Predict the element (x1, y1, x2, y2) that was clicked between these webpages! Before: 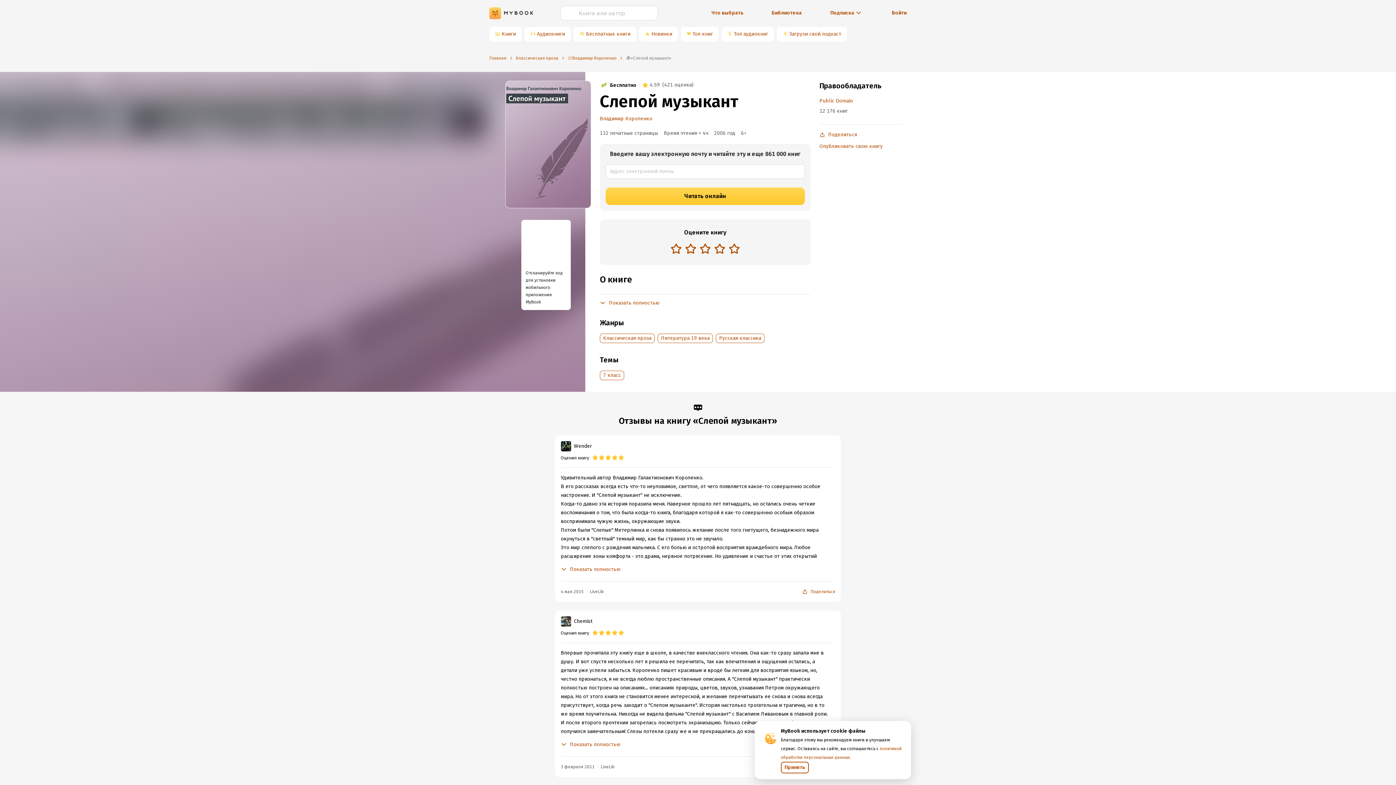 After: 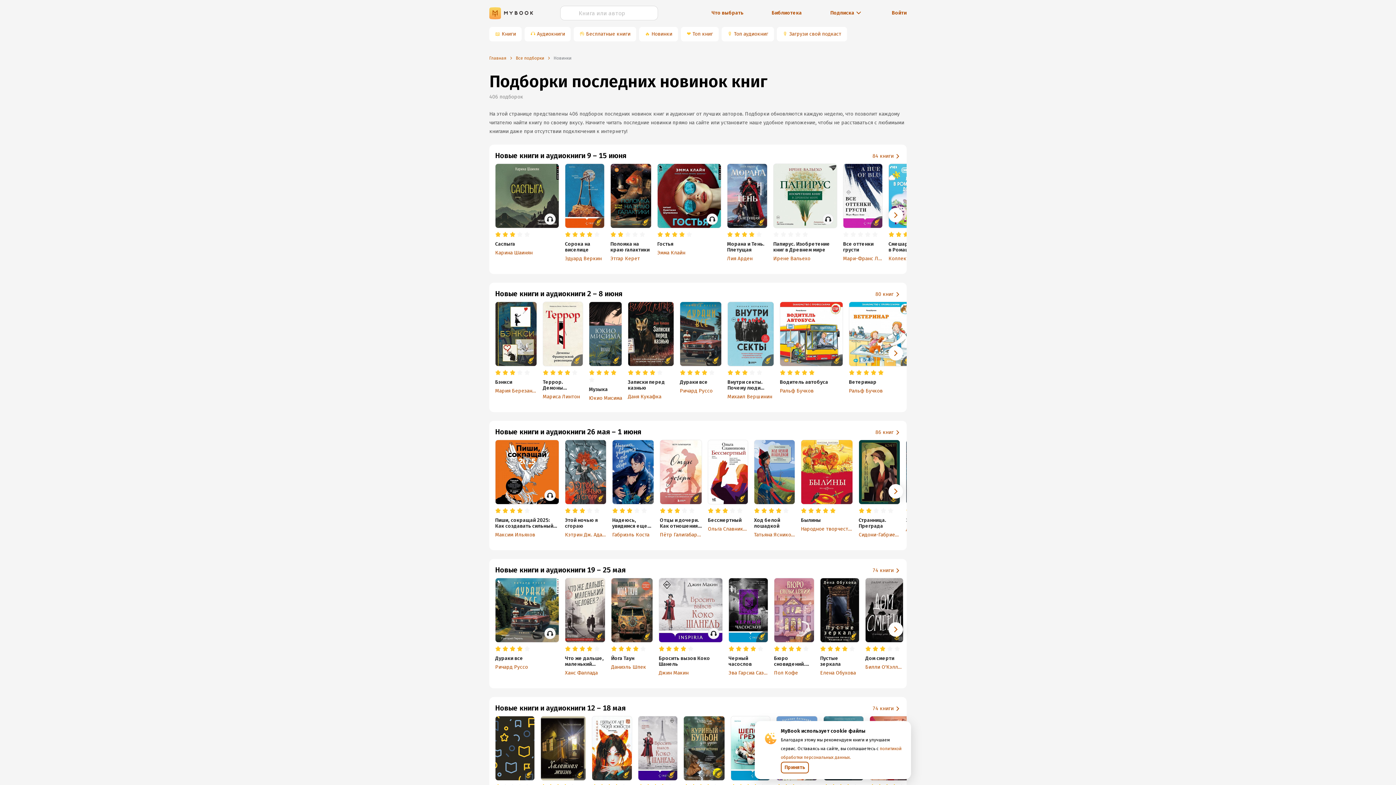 Action: bbox: (650, 26, 678, 41) label: Новинки